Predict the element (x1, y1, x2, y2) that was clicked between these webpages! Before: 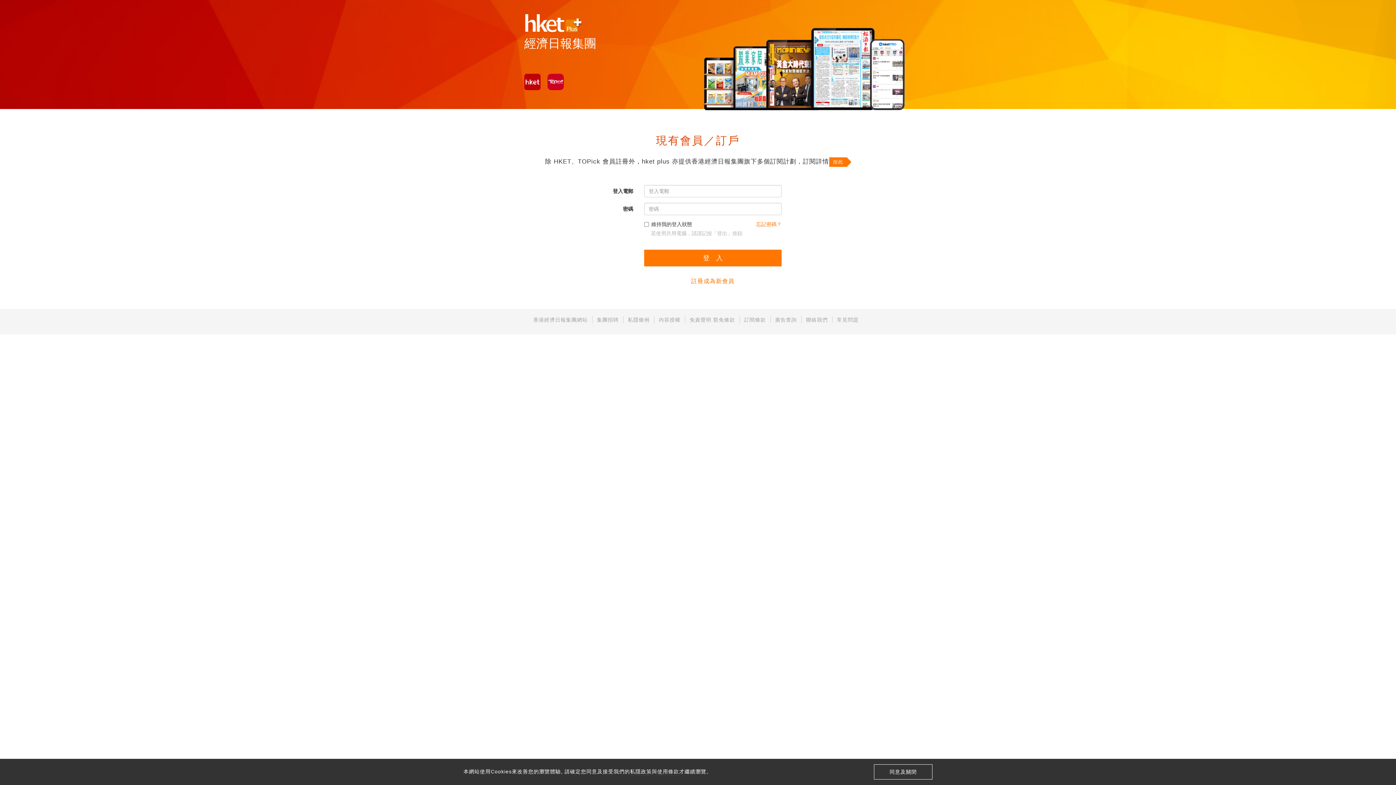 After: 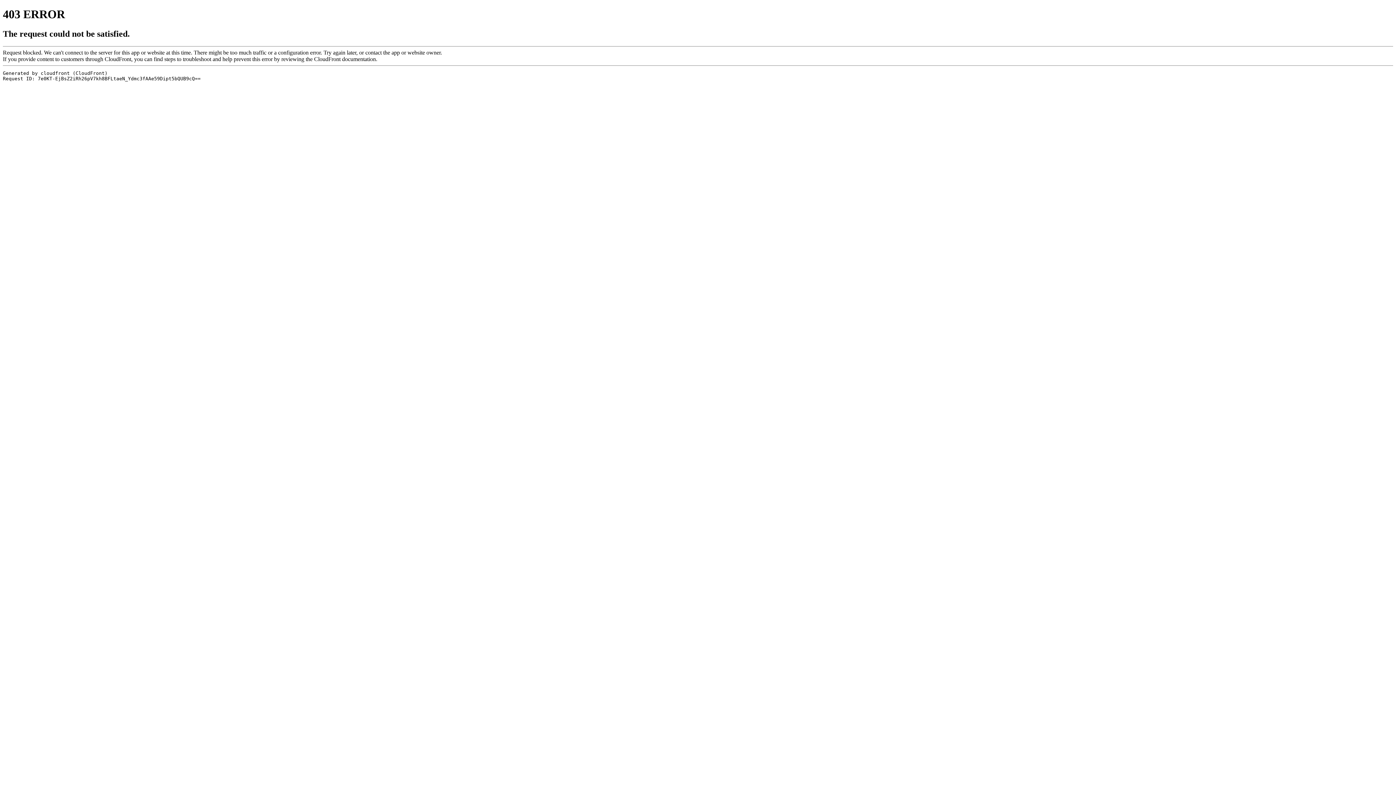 Action: bbox: (806, 317, 828, 322) label: 聯絡我們